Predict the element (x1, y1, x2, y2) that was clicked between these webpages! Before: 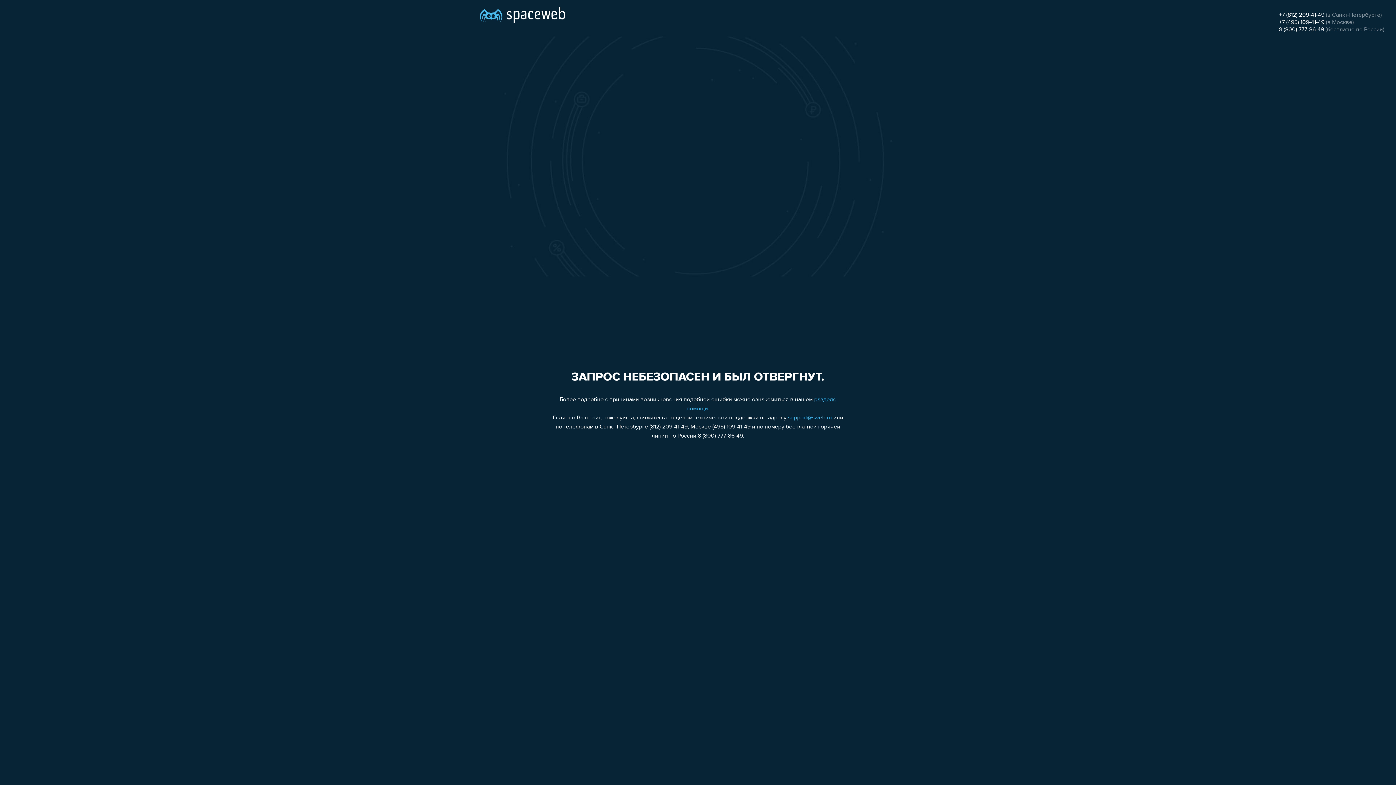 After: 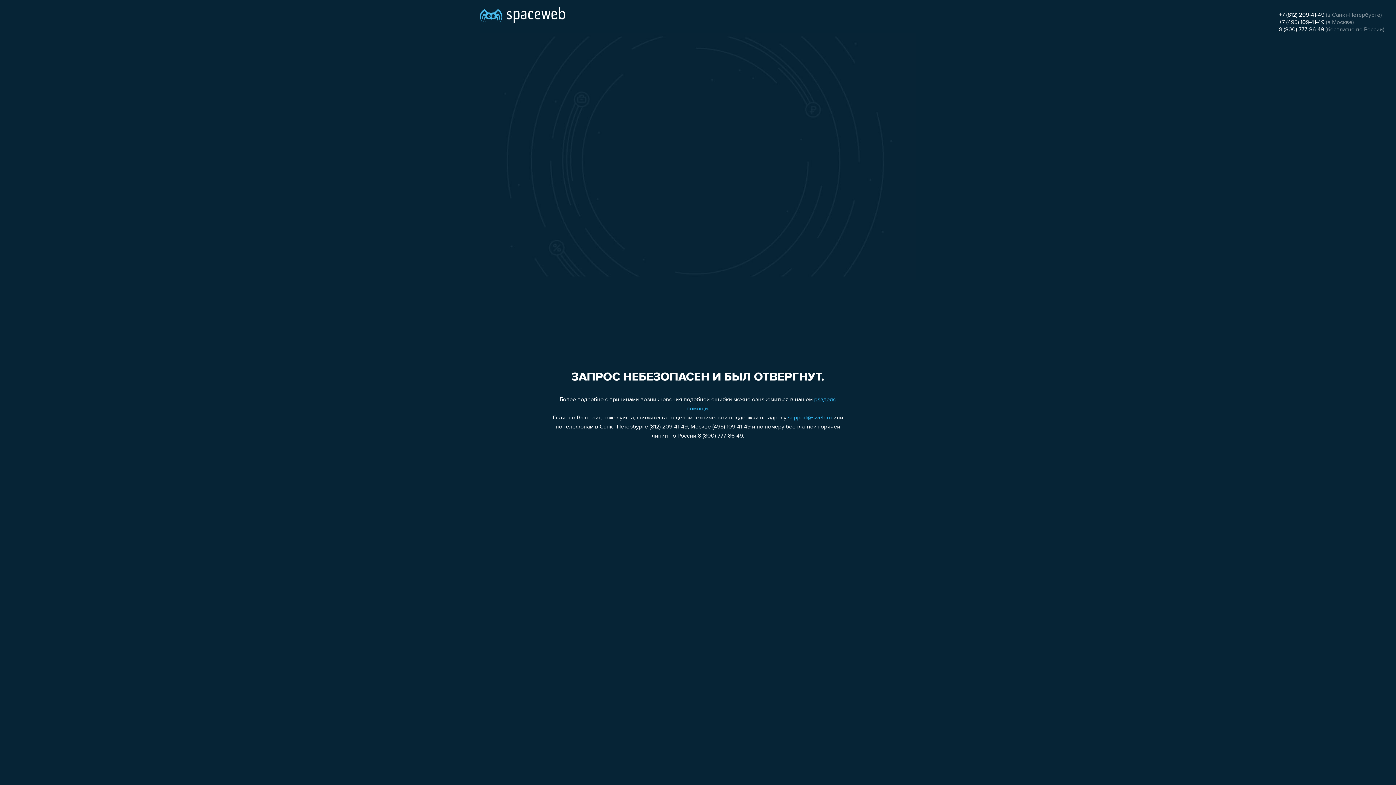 Action: label: 8 (800) 777-86-49 bbox: (1279, 26, 1324, 32)